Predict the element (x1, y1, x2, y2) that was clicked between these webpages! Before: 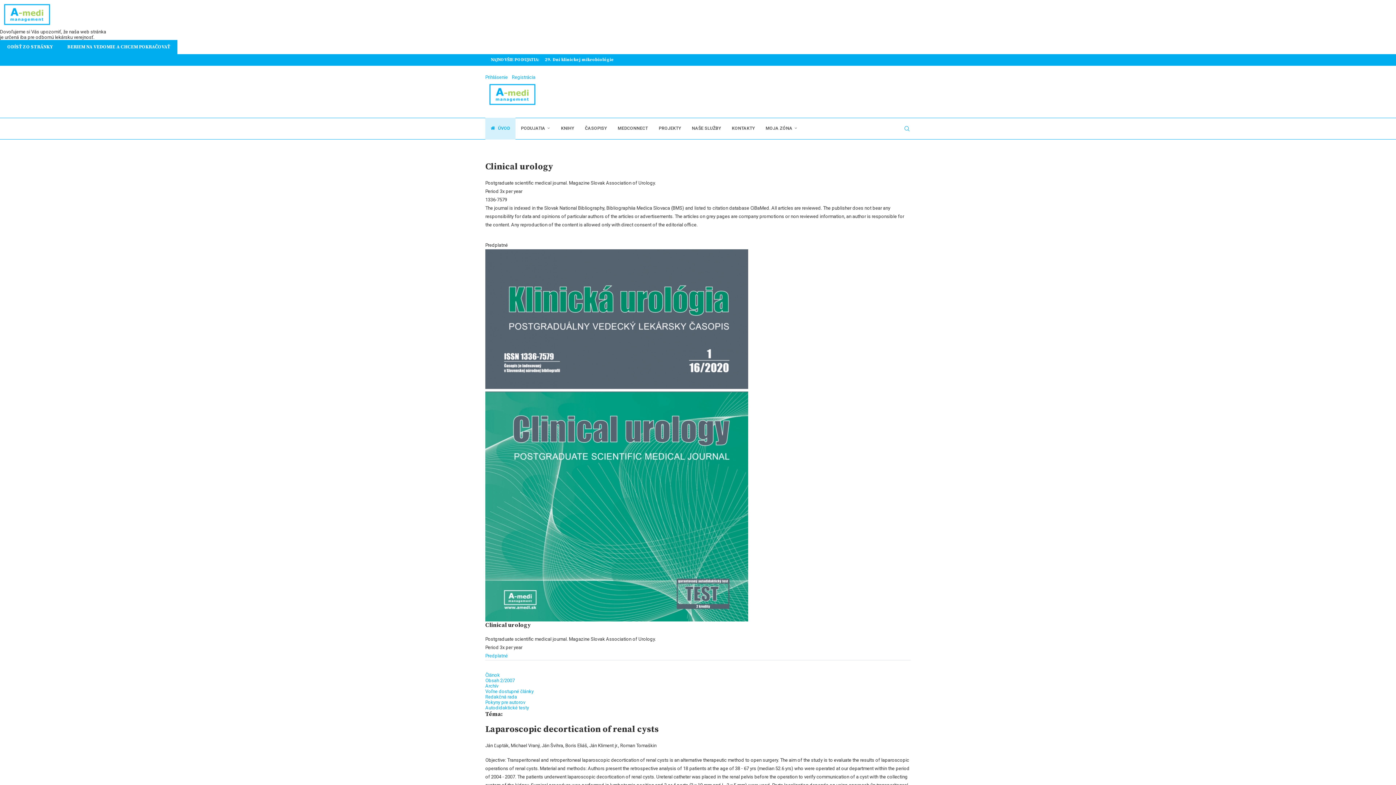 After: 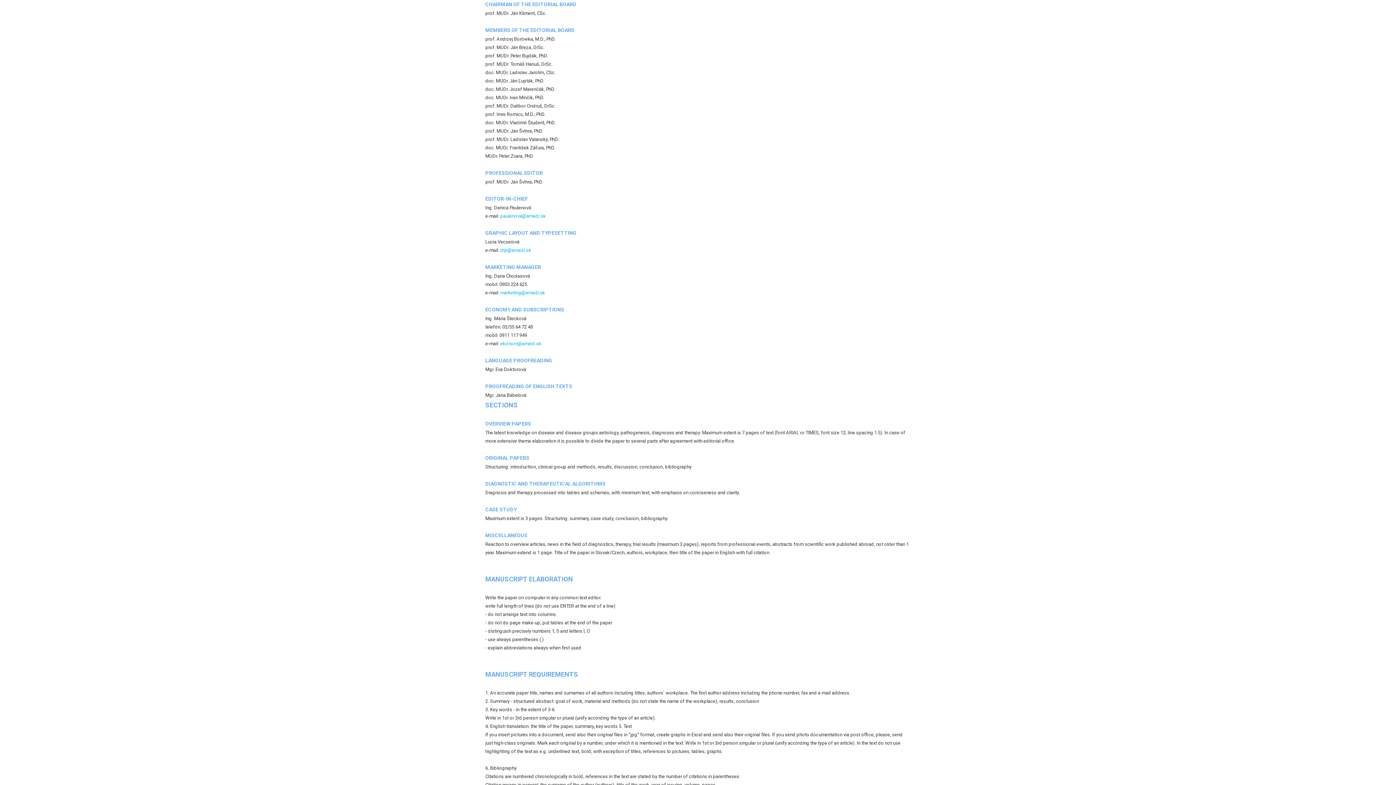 Action: bbox: (485, 694, 517, 700) label: Redakčná rada